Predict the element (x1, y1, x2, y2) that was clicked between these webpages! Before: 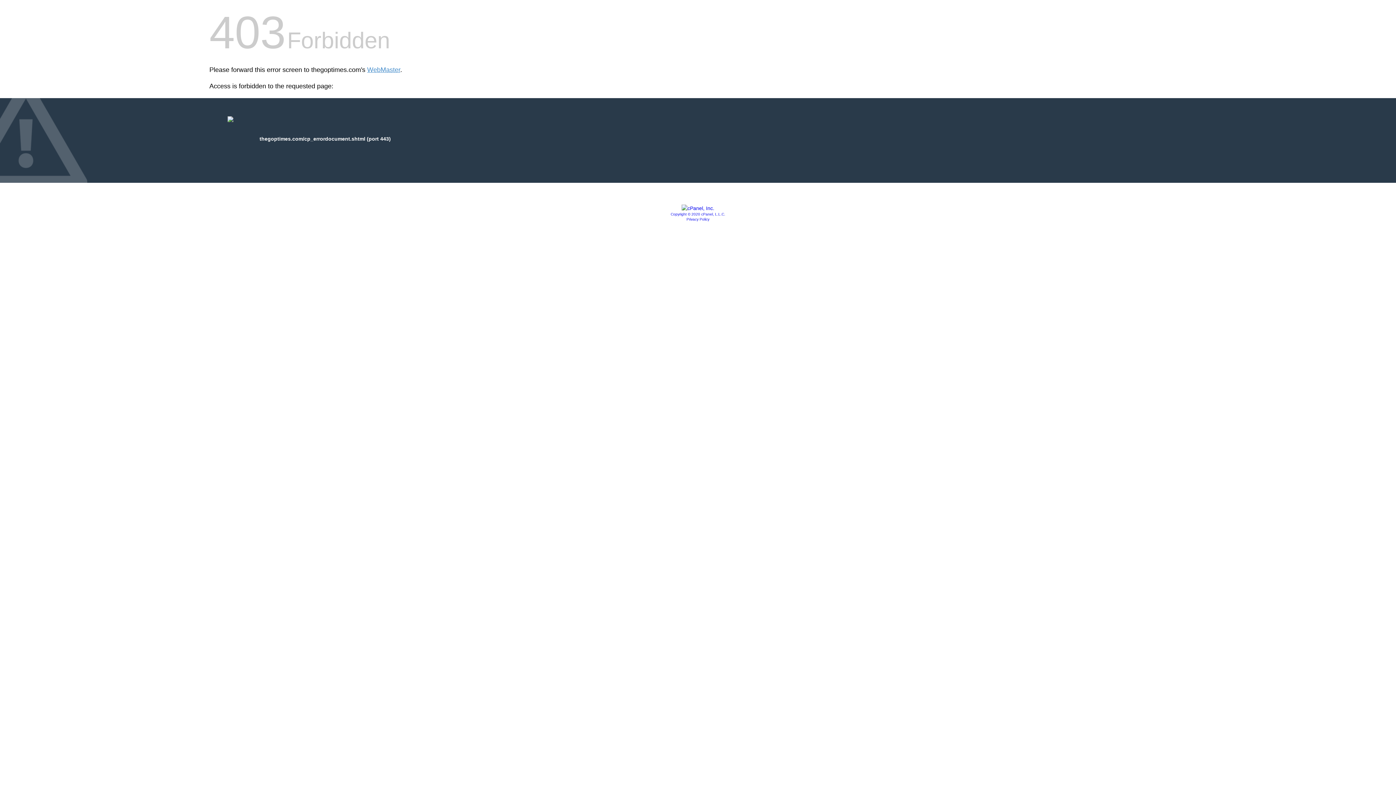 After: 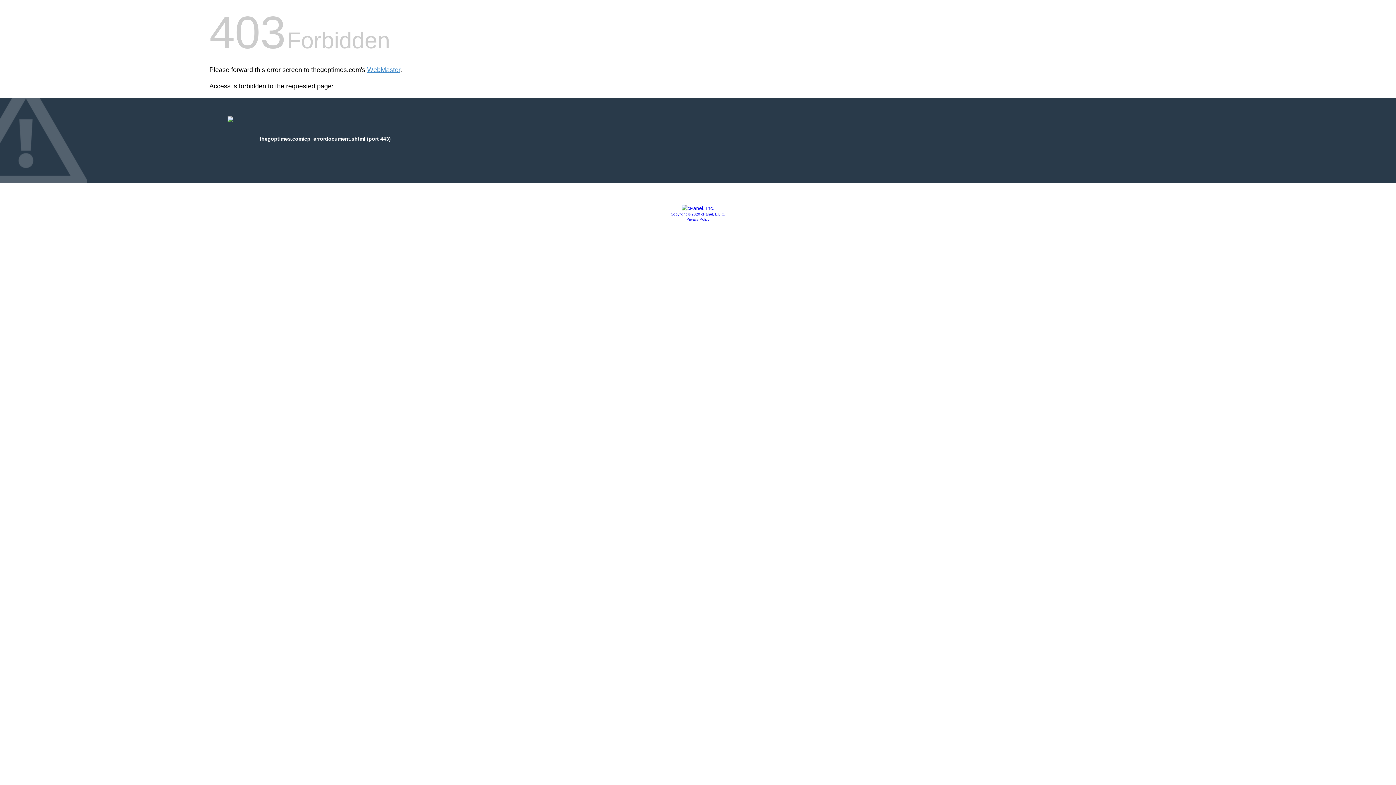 Action: bbox: (686, 217, 709, 221) label: Privacy Policy